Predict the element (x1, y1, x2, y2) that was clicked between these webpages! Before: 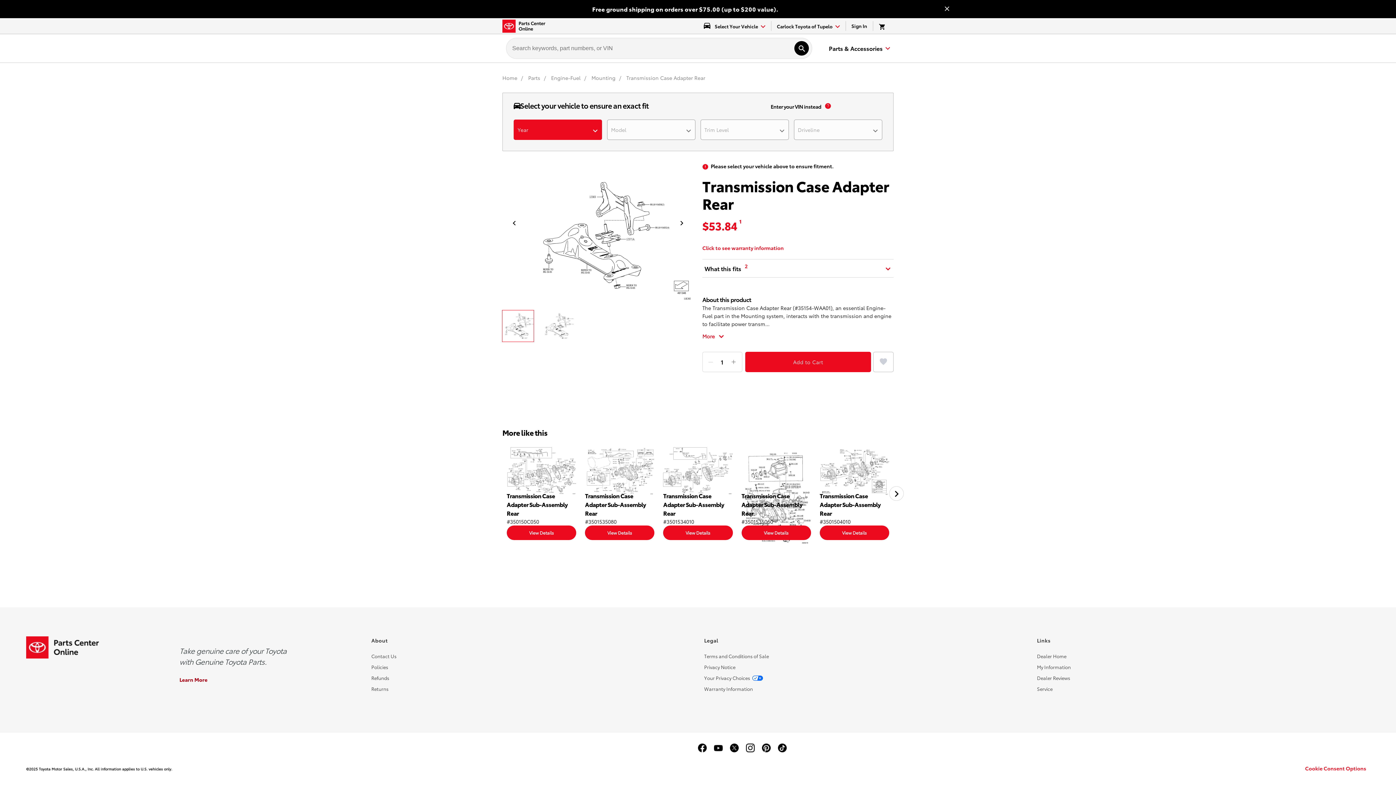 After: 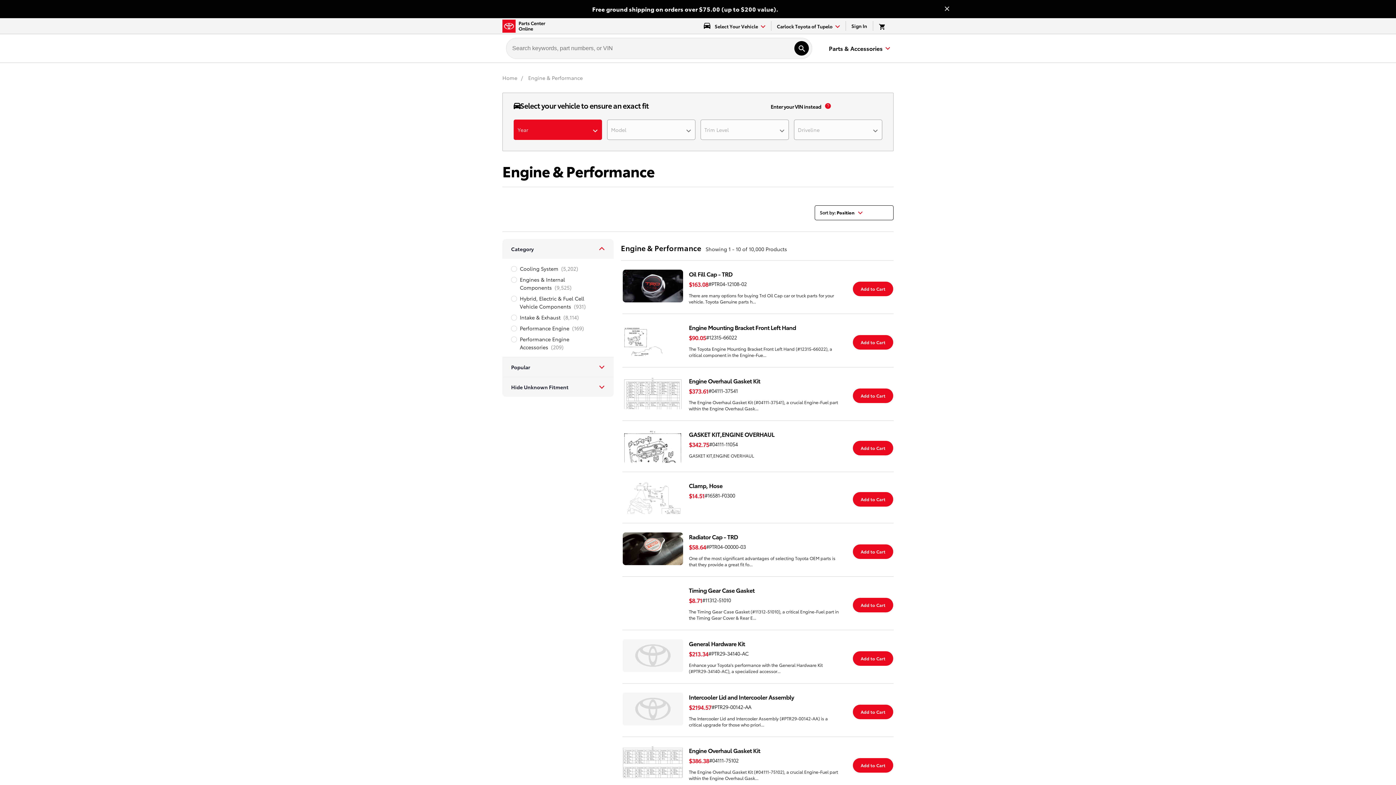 Action: label: Engine-Fuel bbox: (551, 74, 582, 81)